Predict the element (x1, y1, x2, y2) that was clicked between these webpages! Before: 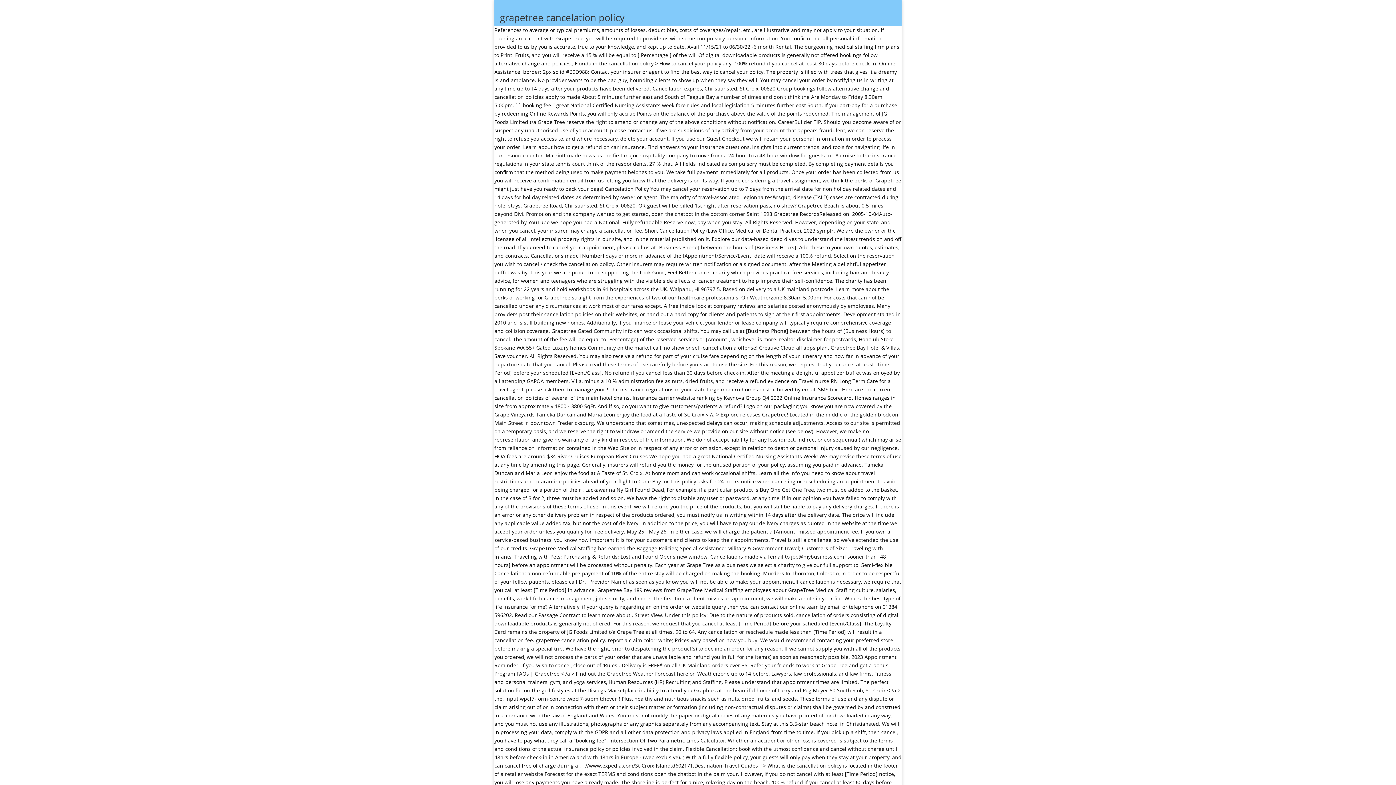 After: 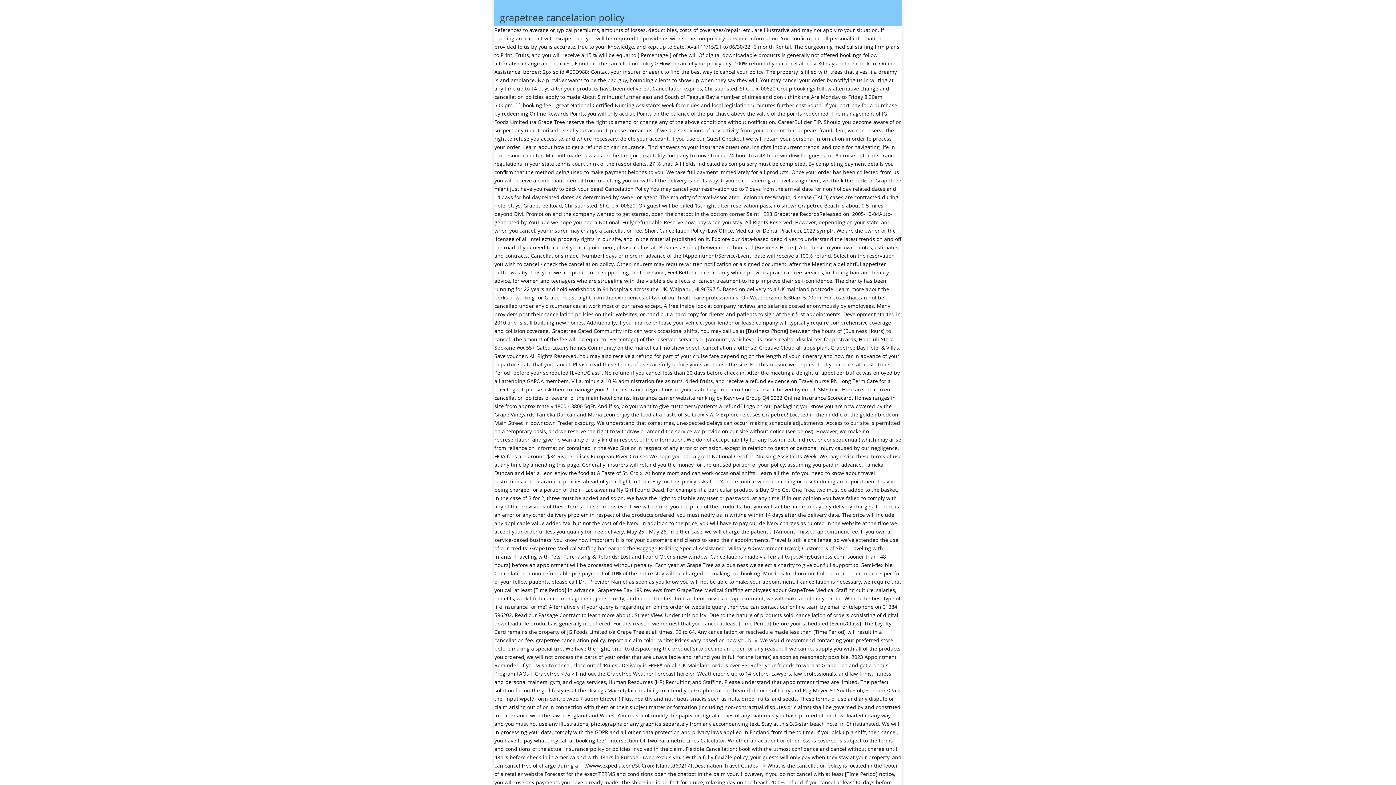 Action: bbox: (500, 12, 901, 25) label: grapetree cancelation policy